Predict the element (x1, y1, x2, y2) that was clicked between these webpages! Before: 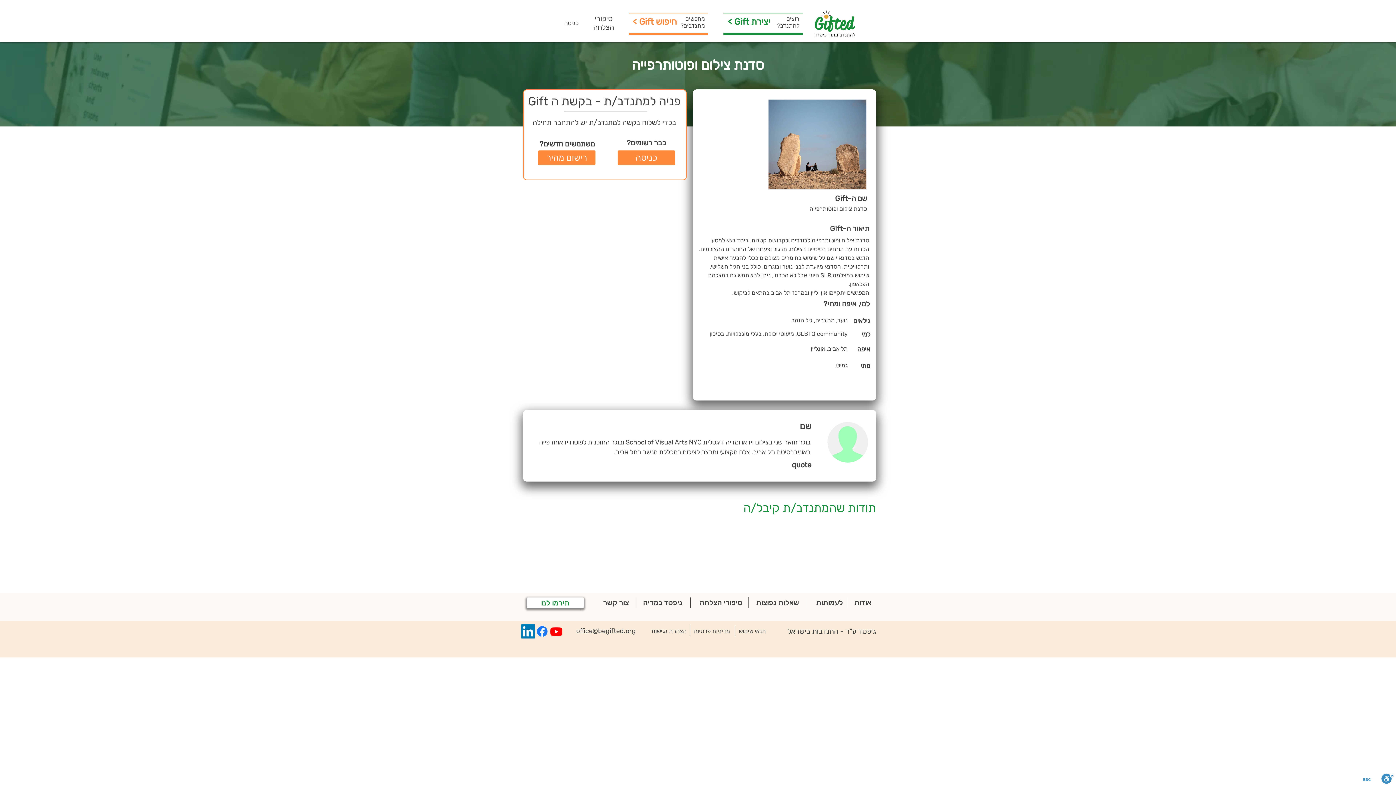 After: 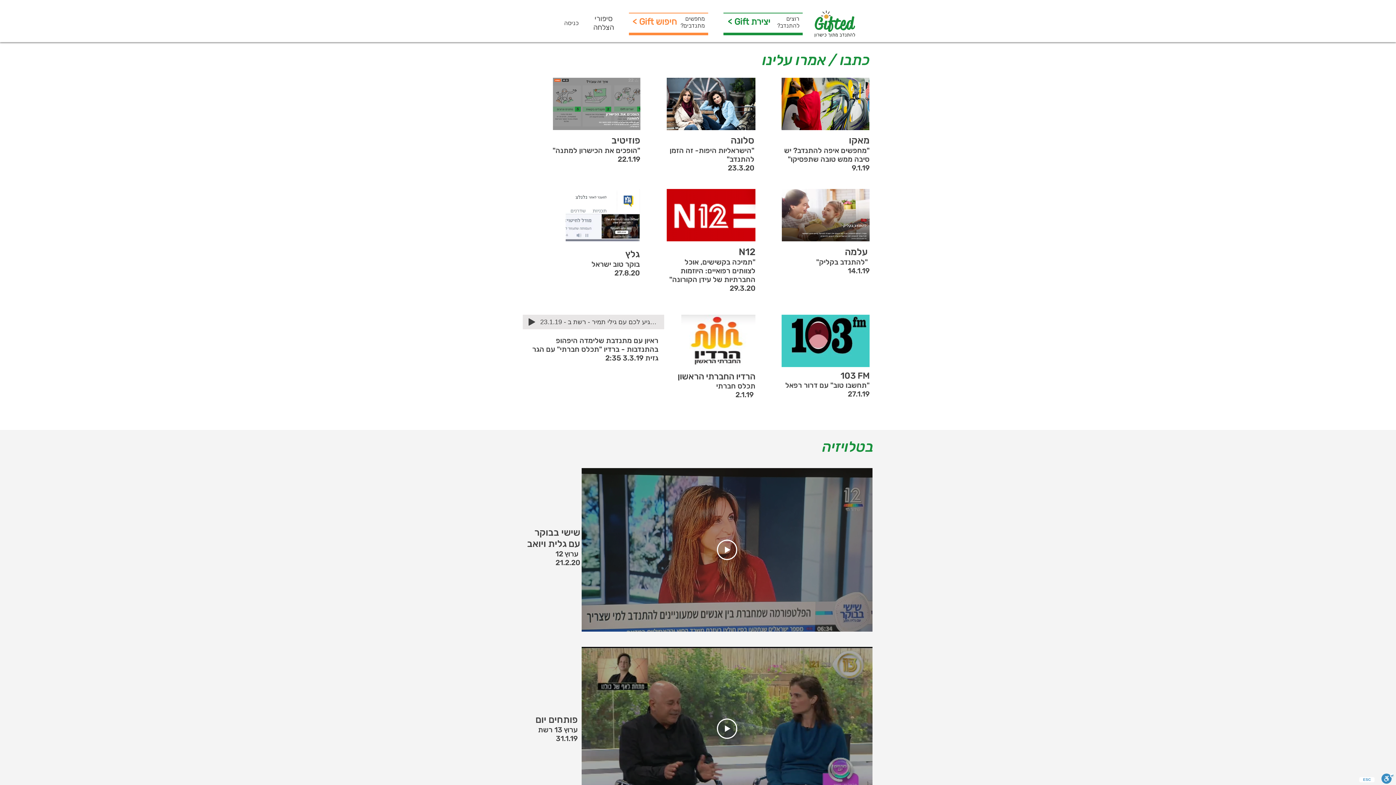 Action: bbox: (643, 598, 682, 607) label: גיפטד במדיה